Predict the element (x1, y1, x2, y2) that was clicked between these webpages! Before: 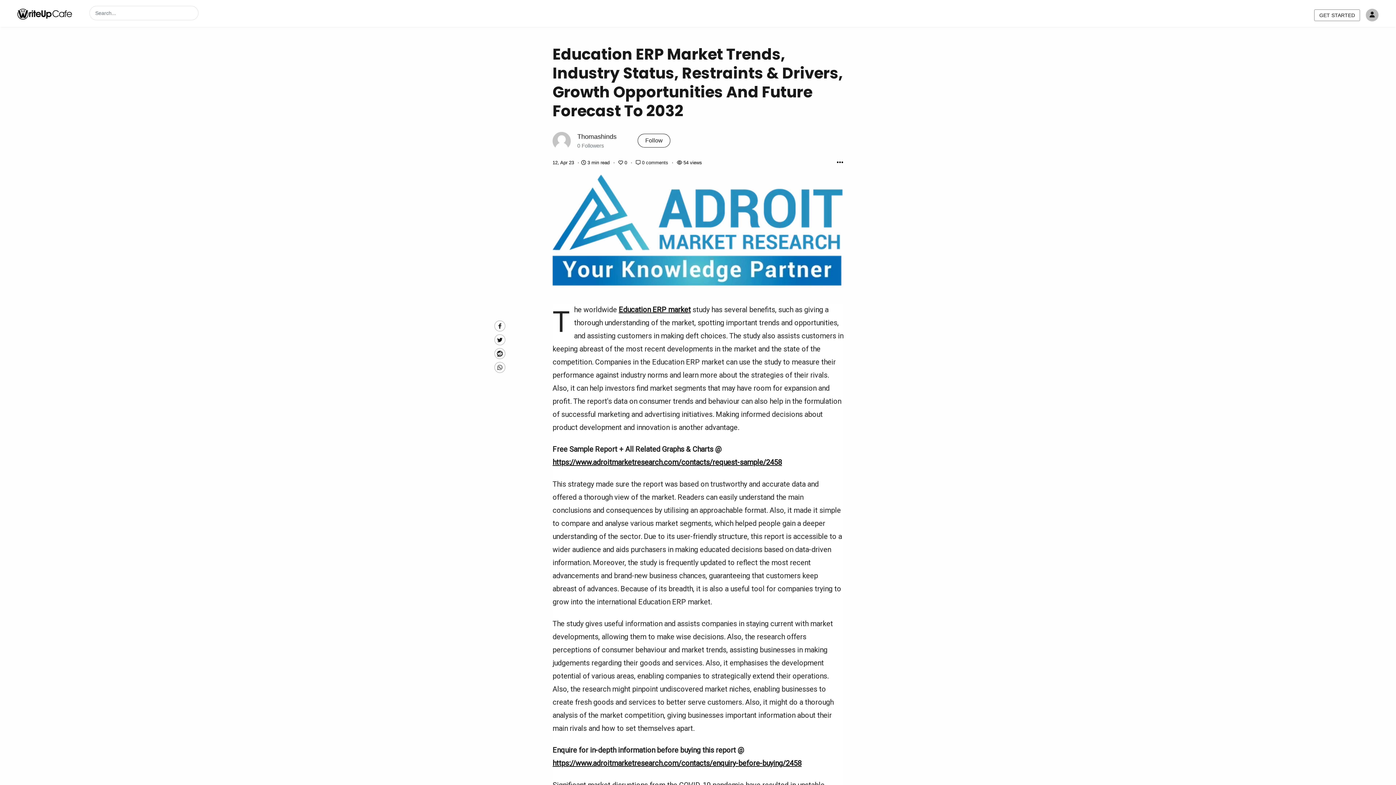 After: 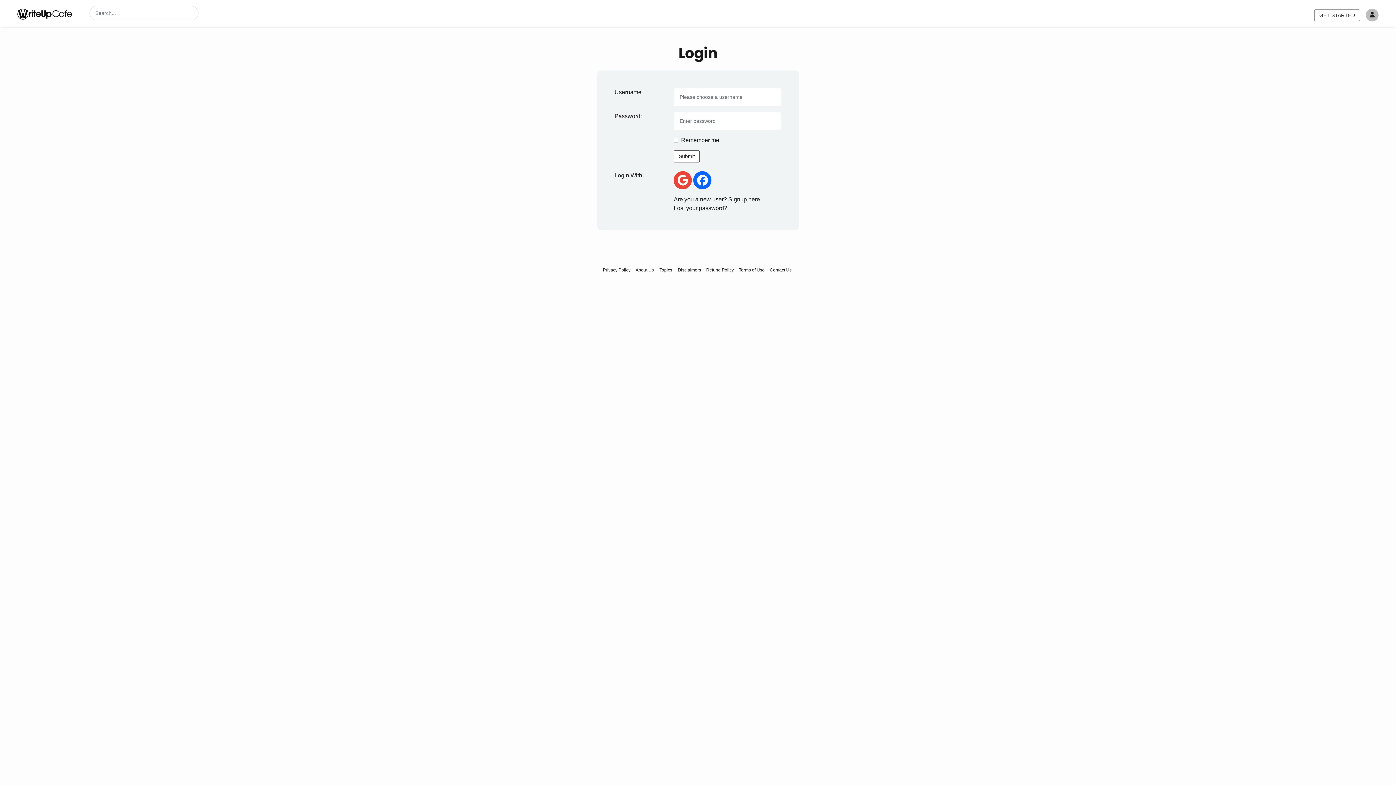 Action: bbox: (1366, 8, 1378, 21) label: Author avatar